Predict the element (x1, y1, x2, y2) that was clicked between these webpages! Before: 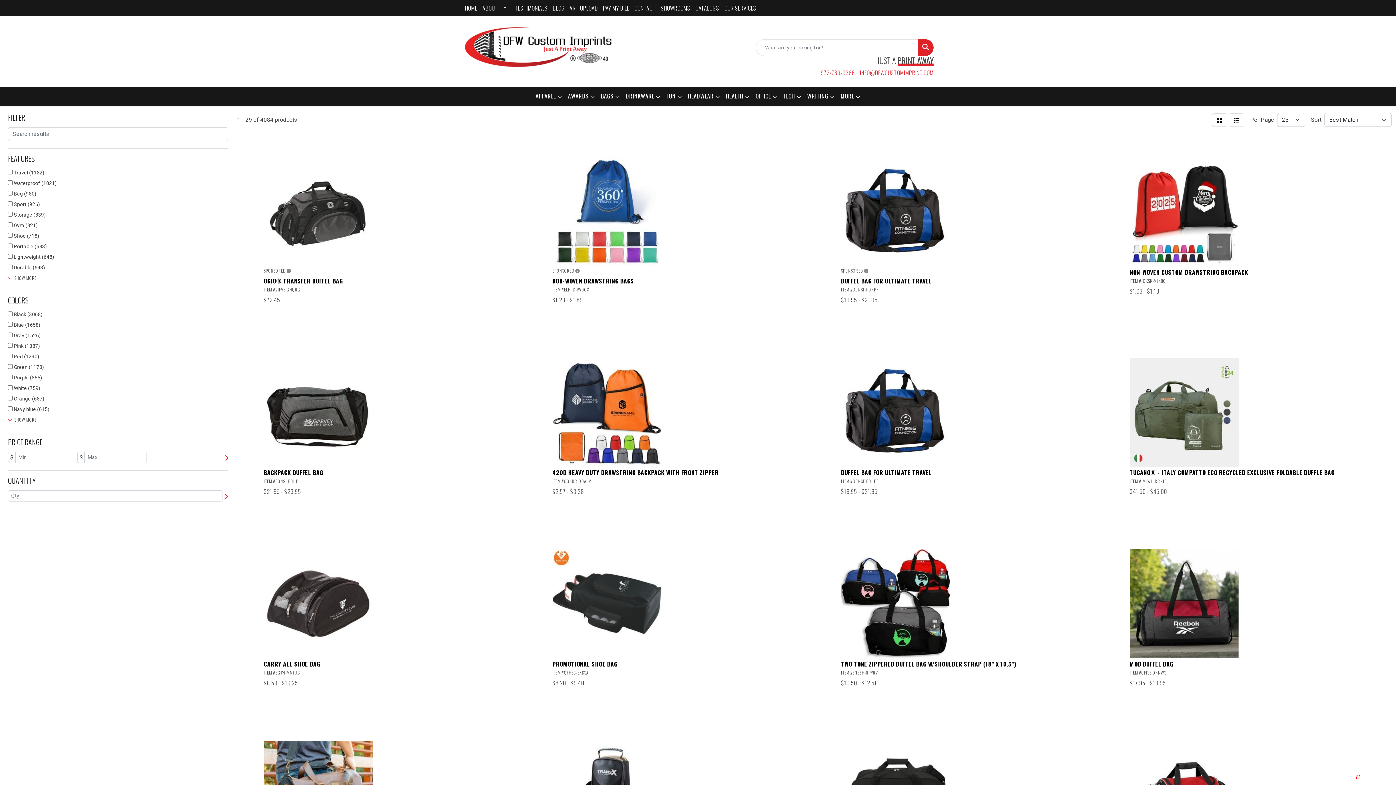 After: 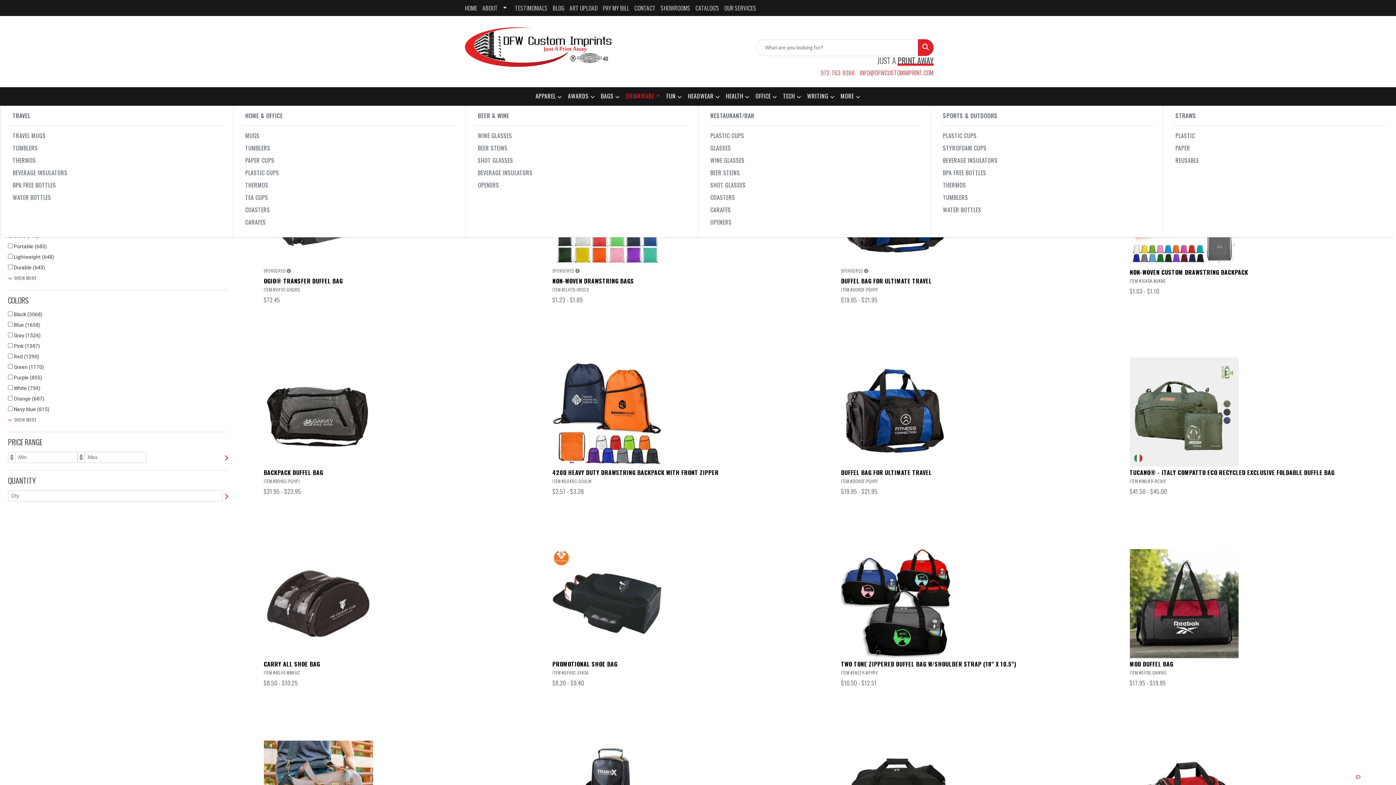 Action: label: DRINKWARE bbox: (623, 87, 663, 105)